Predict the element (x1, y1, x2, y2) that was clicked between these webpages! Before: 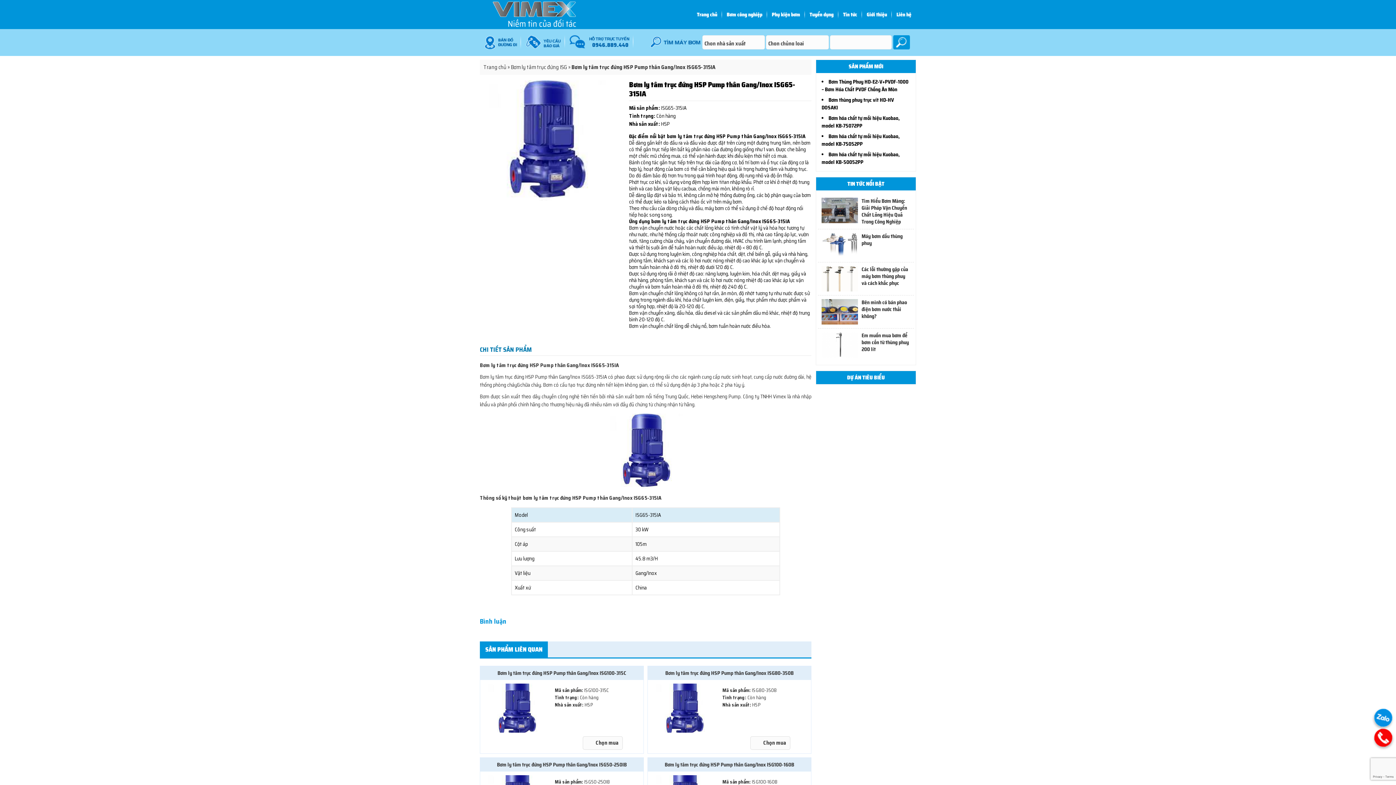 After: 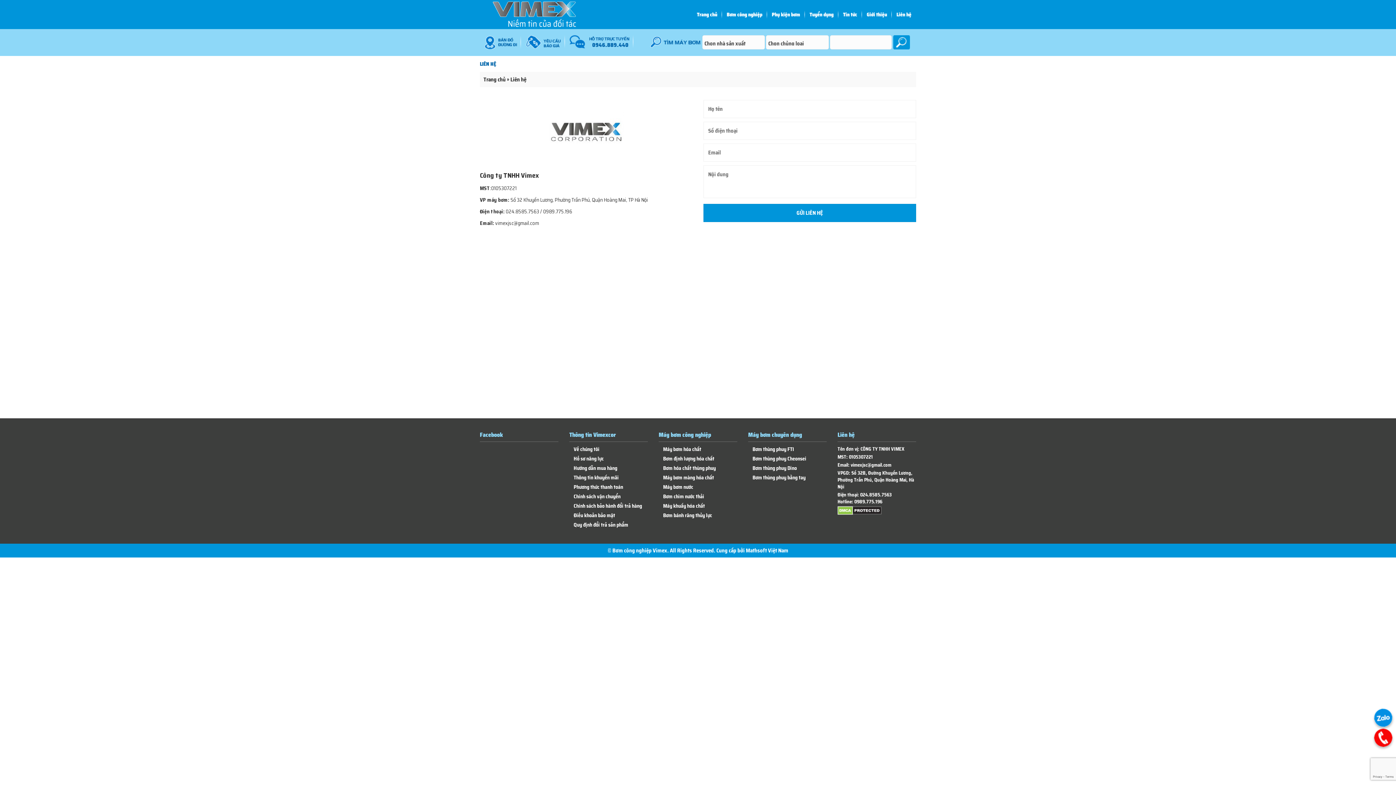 Action: bbox: (750, 736, 790, 750) label: Chọn mua